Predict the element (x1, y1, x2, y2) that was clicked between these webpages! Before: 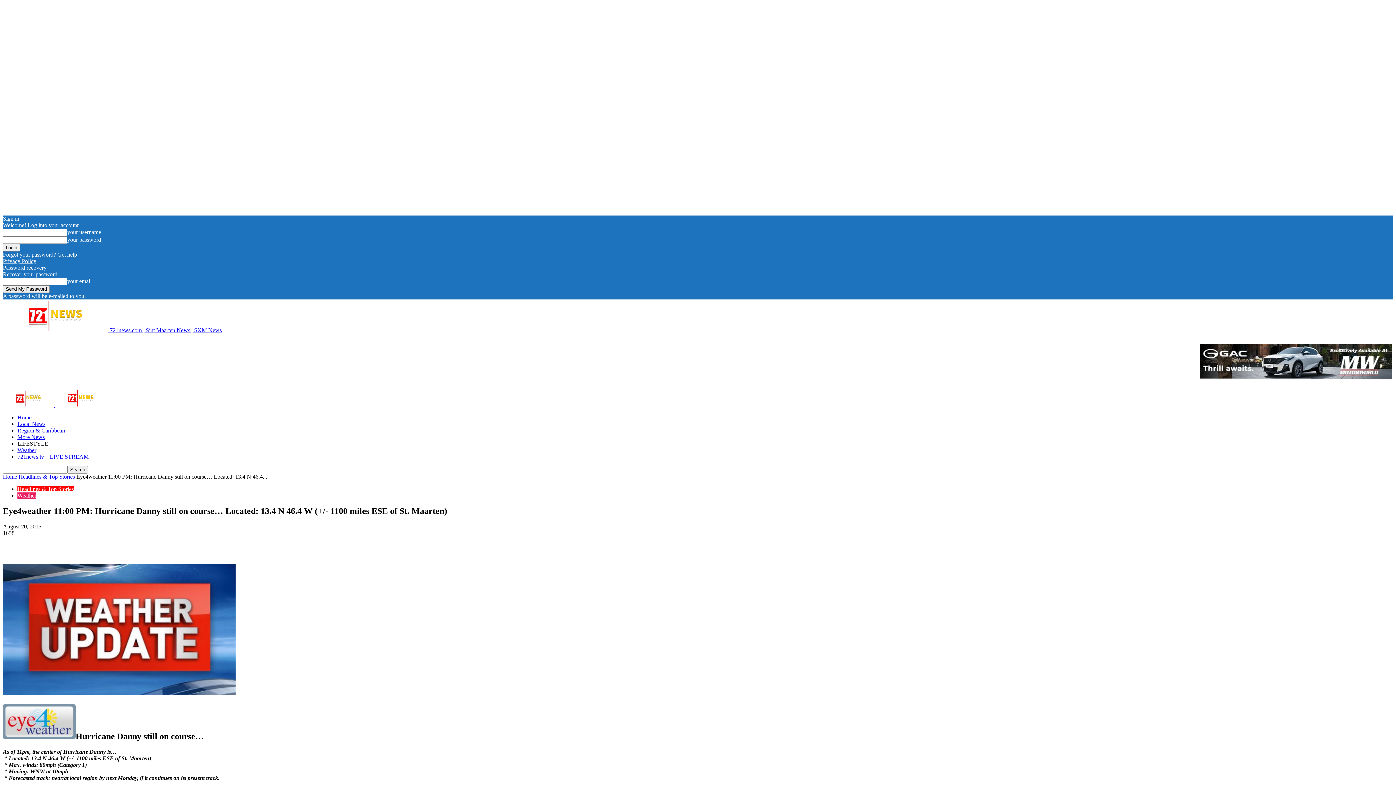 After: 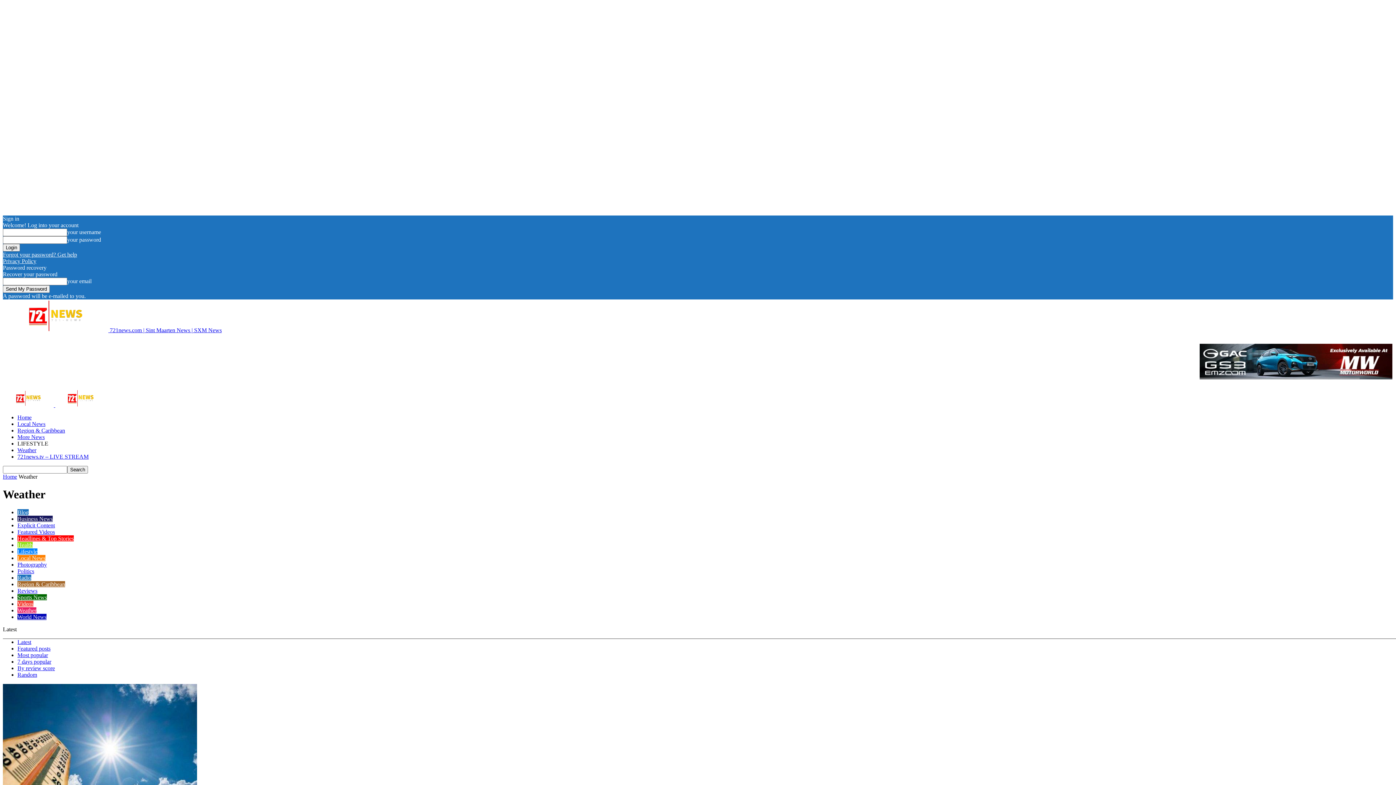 Action: label: Weather bbox: (17, 492, 36, 498)